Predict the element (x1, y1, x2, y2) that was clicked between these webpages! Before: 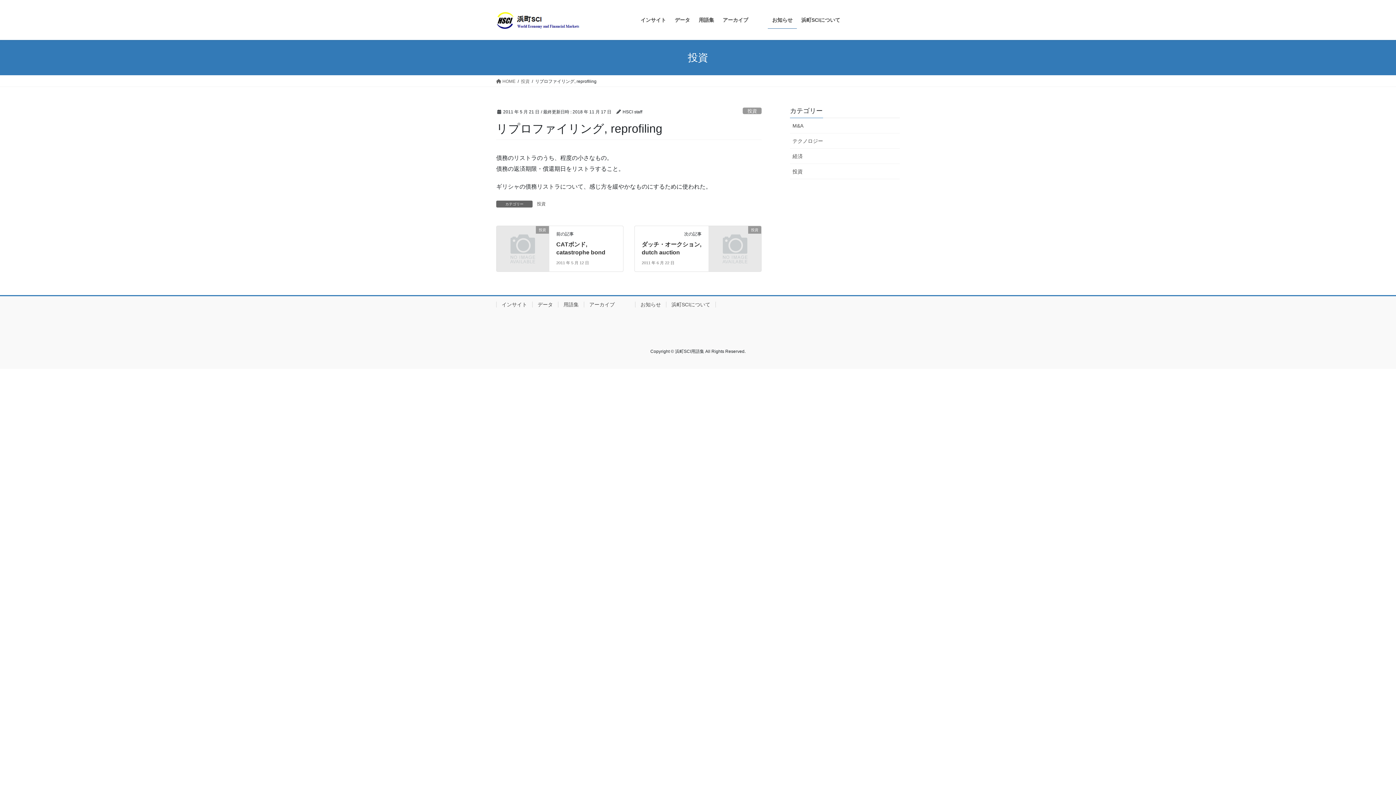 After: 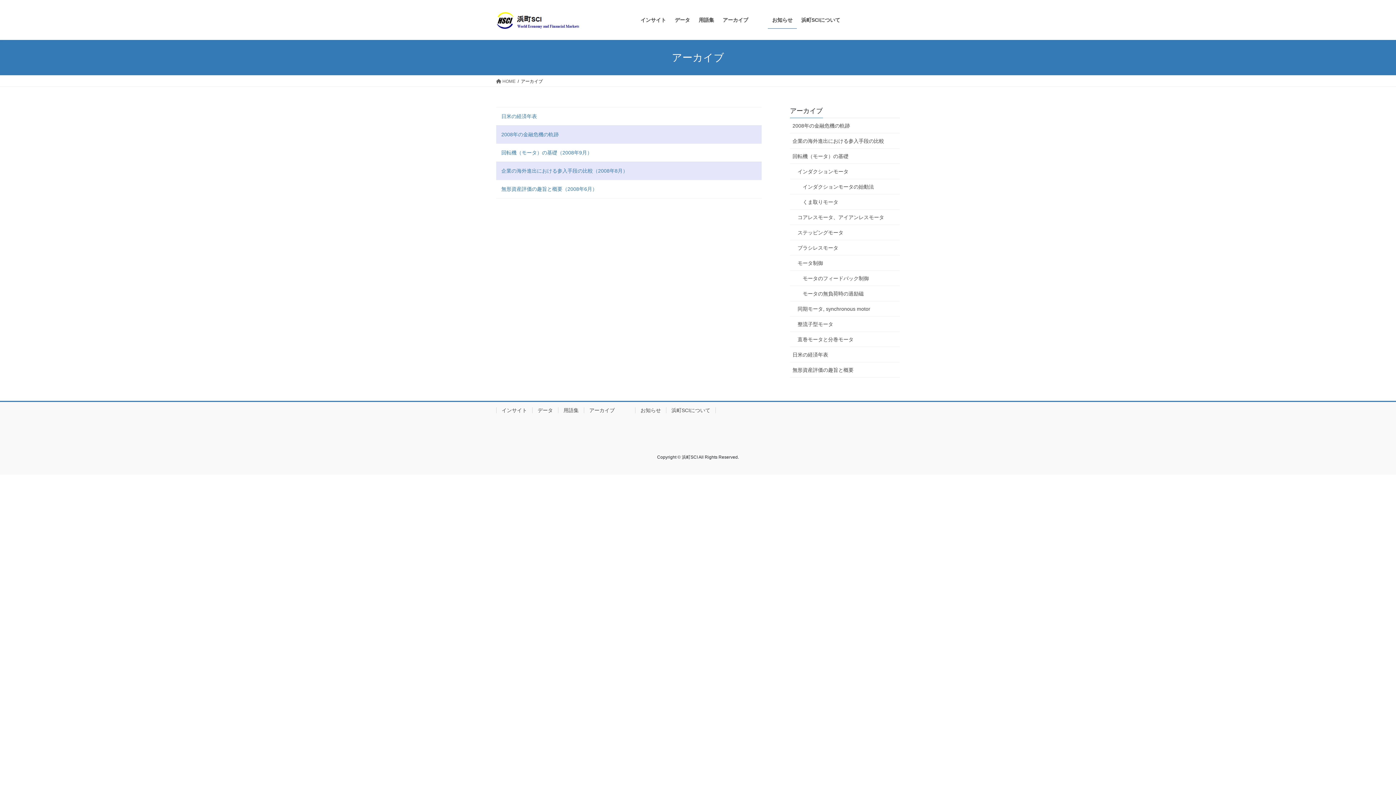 Action: label: アーカイブ　　　 bbox: (584, 301, 635, 307)